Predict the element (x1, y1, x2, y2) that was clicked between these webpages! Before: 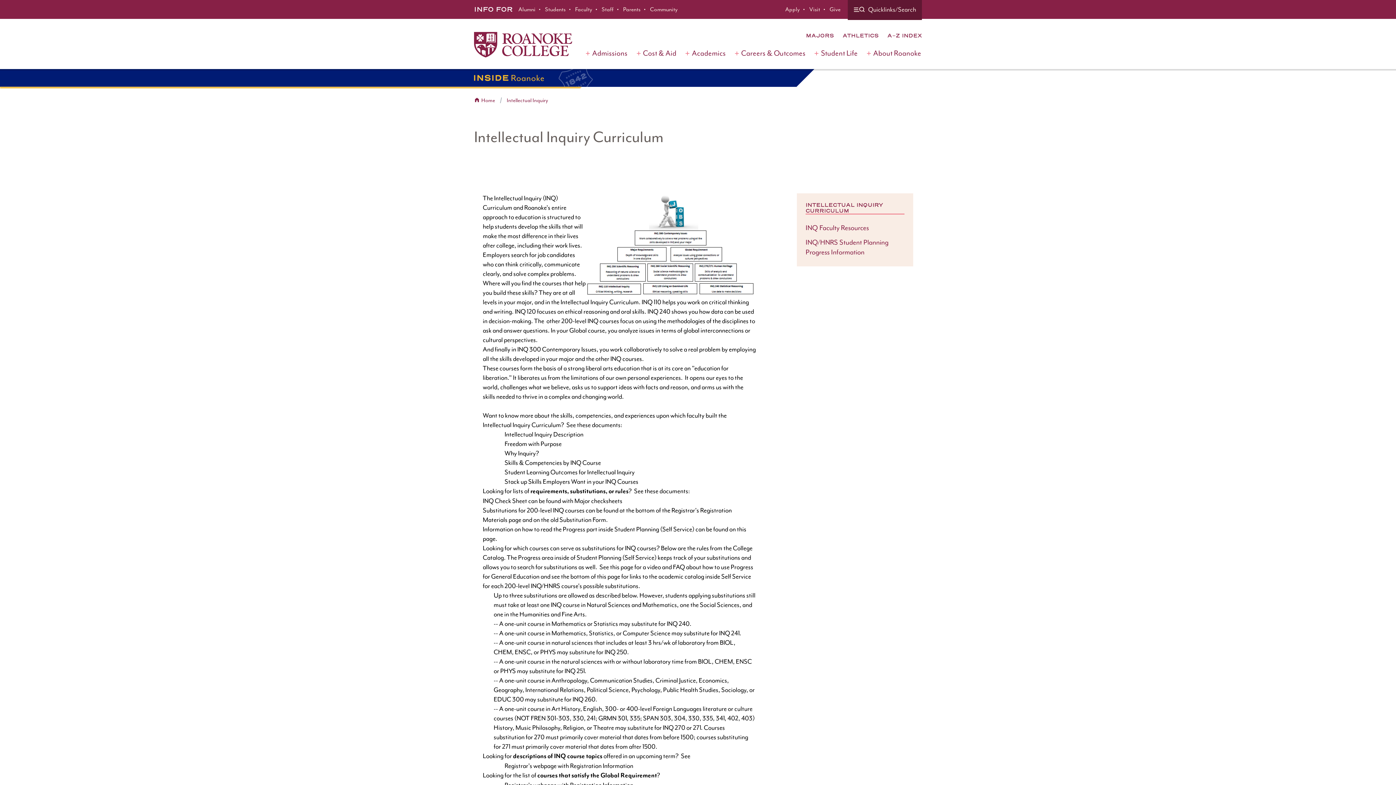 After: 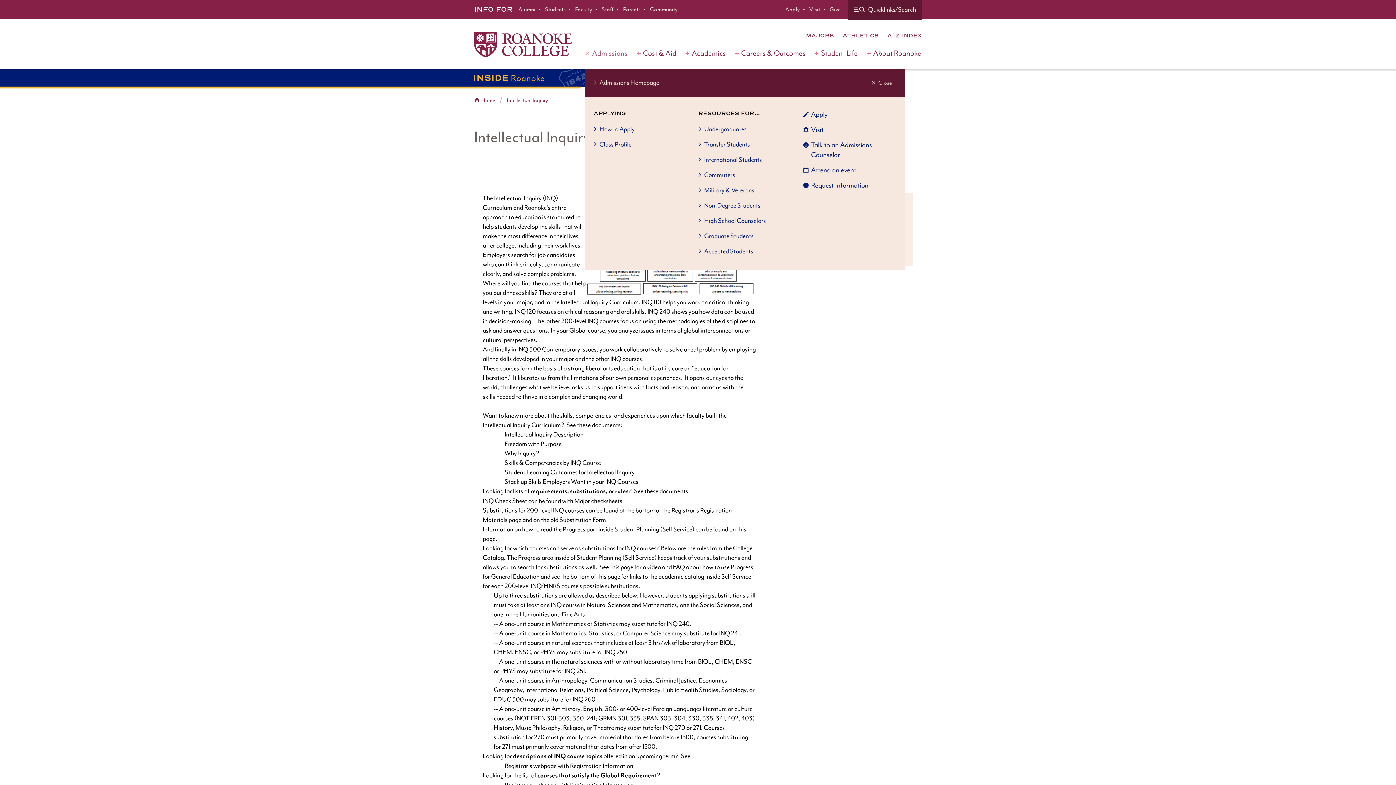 Action: label: Admissions bbox: (585, 47, 628, 59)